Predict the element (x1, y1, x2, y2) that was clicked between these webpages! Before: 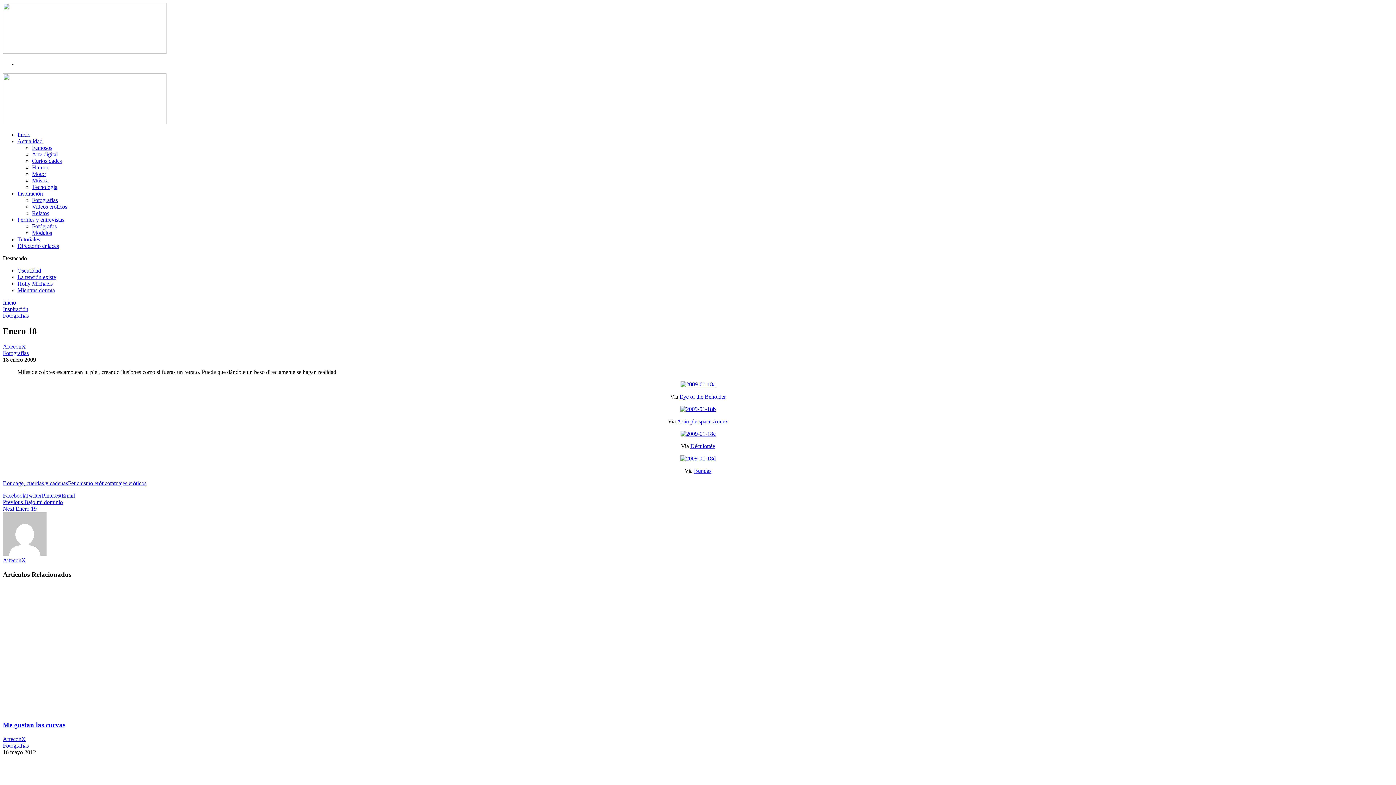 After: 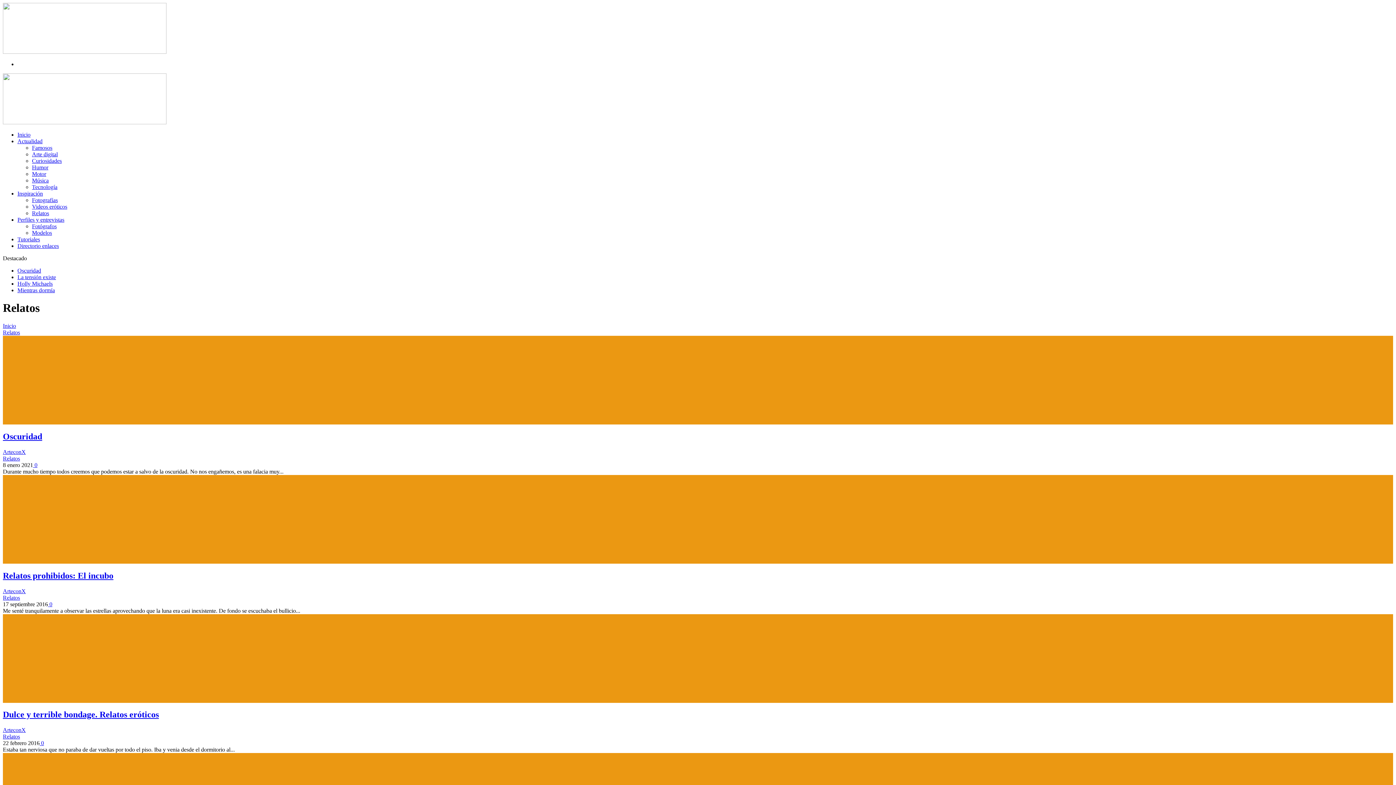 Action: label: Relatos bbox: (32, 210, 49, 216)